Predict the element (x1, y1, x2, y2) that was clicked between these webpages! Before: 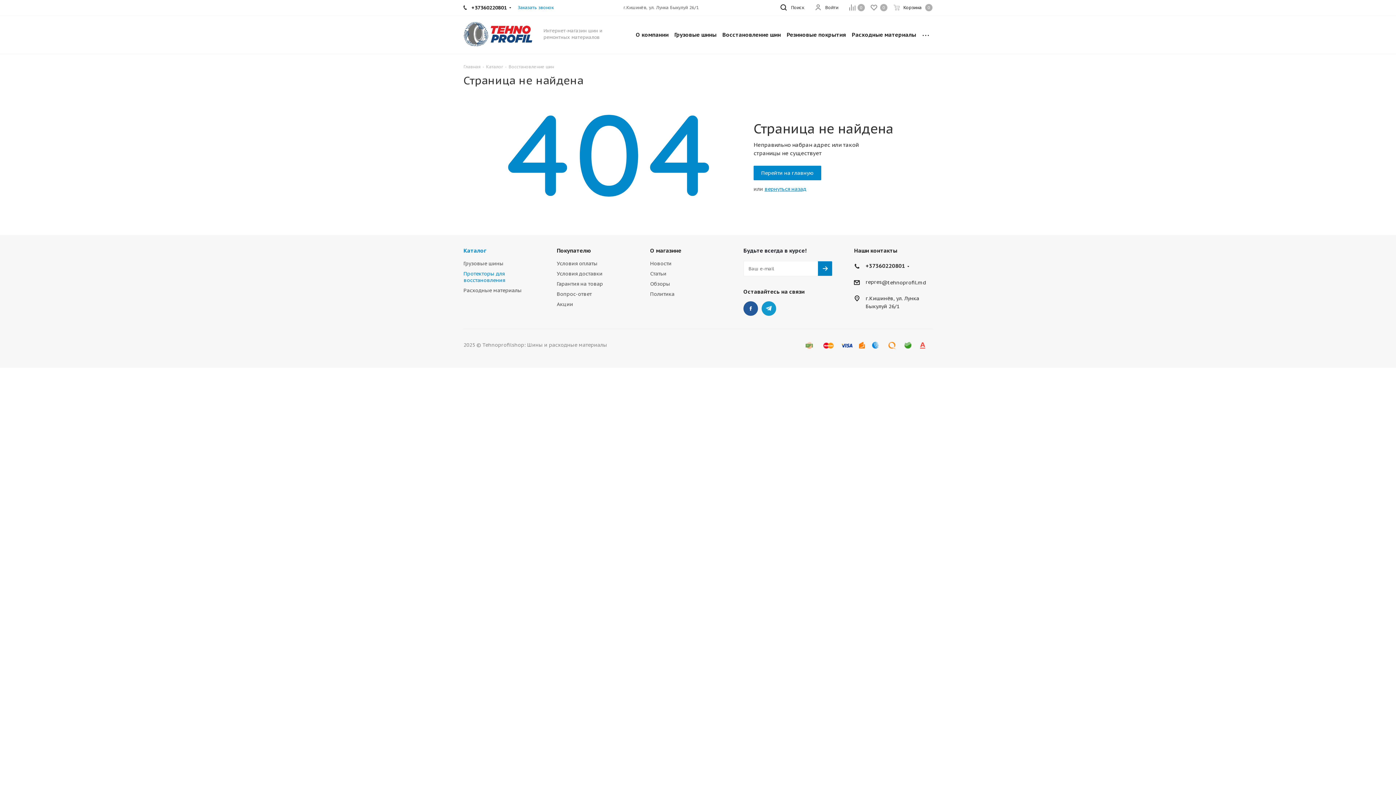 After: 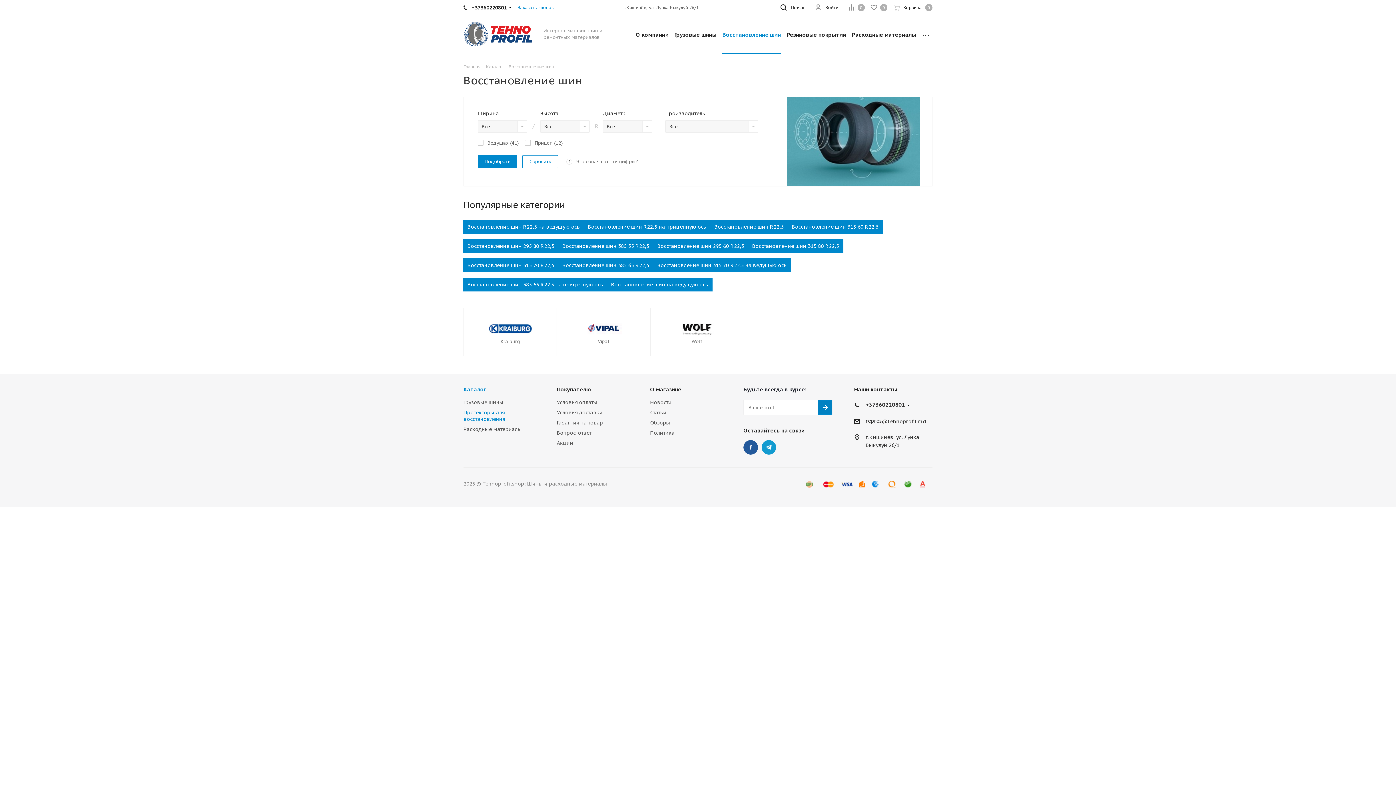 Action: bbox: (719, 16, 784, 53) label: Восстановление шин